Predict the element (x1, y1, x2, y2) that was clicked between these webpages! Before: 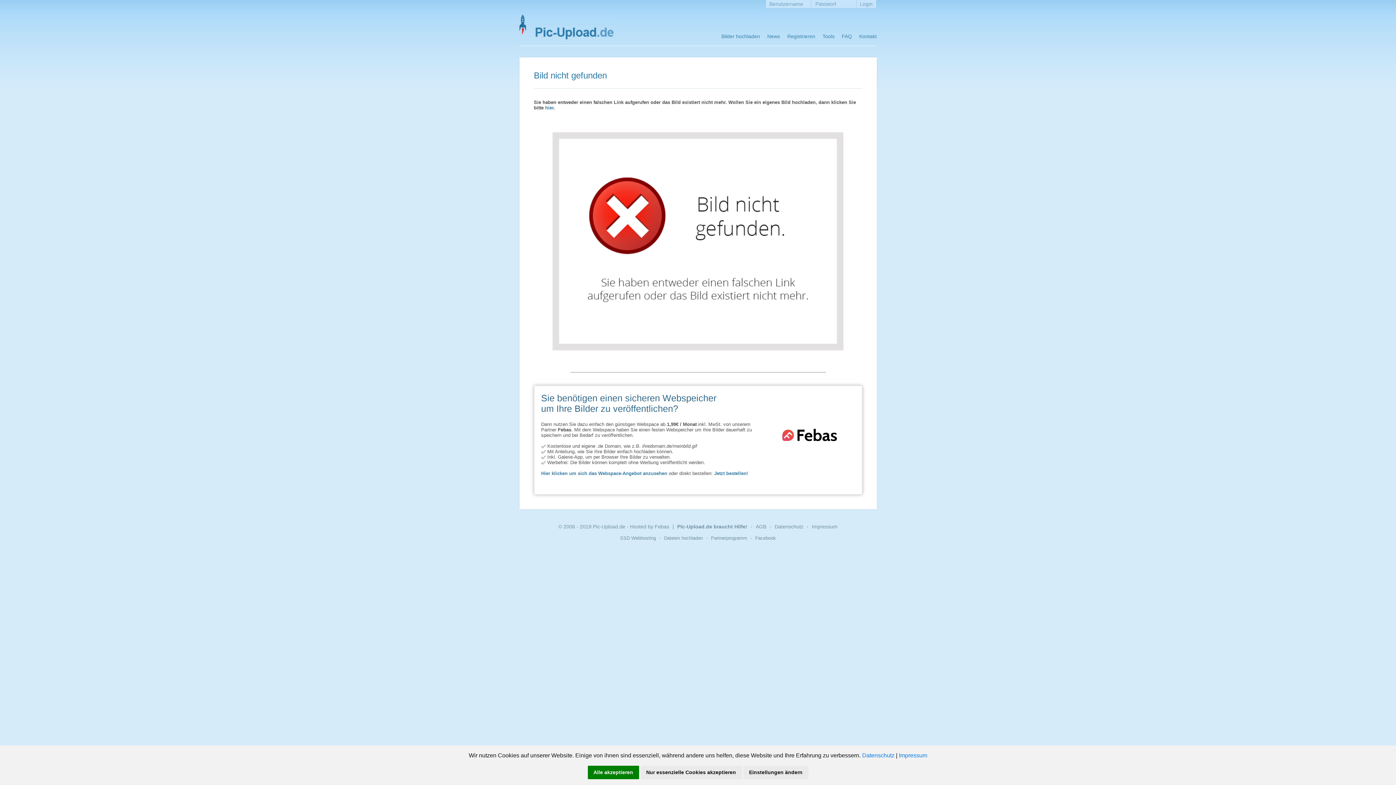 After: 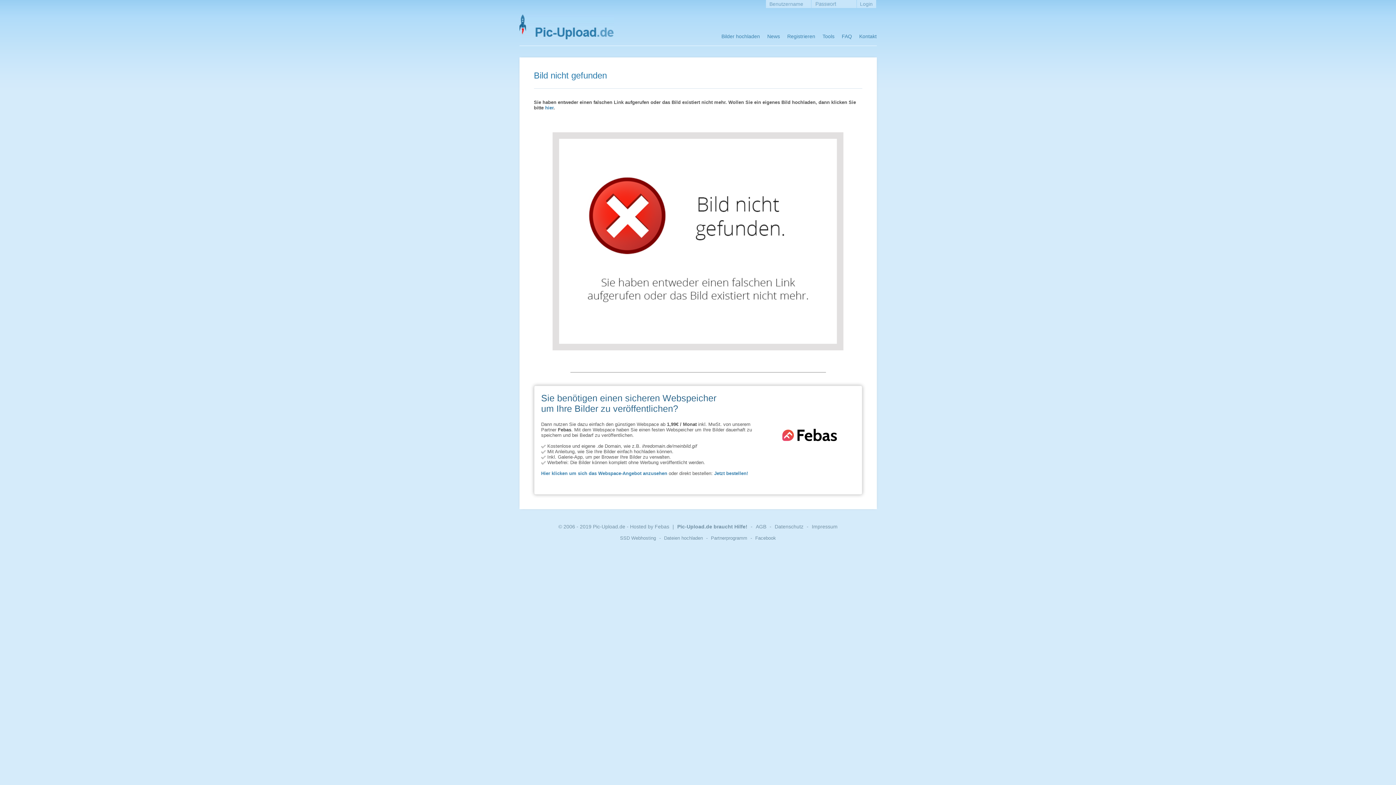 Action: label: Alle akzeptieren bbox: (587, 766, 639, 779)